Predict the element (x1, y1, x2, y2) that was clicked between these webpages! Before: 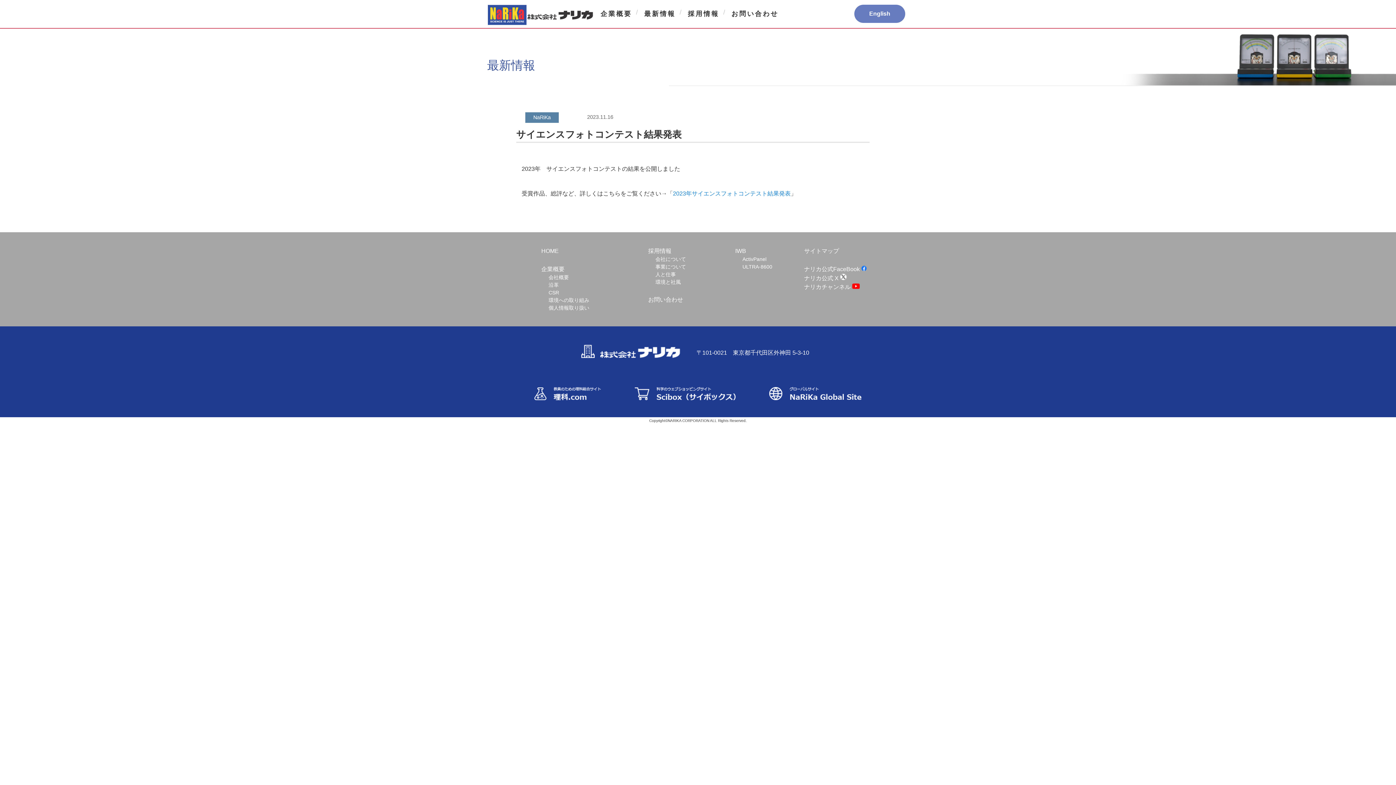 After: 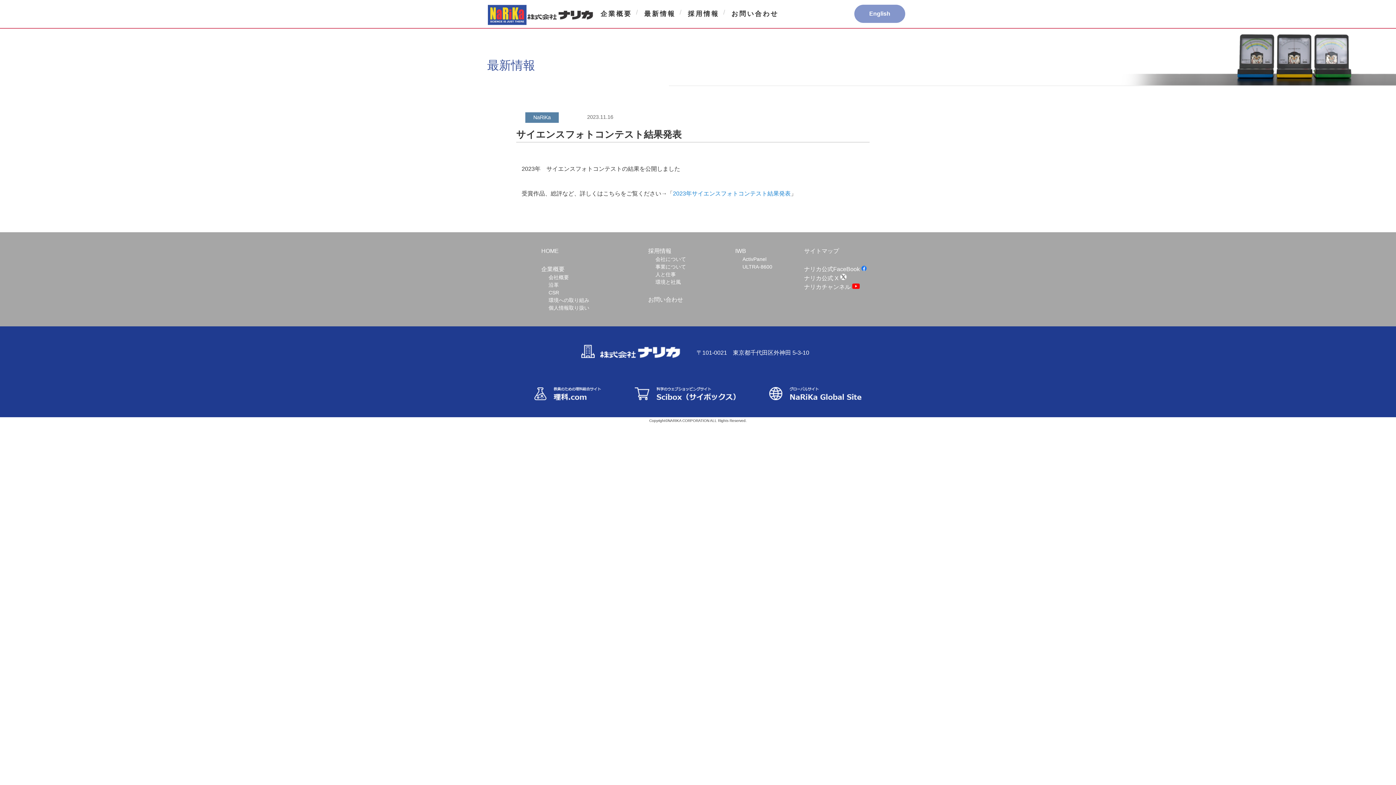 Action: label: English bbox: (850, 2, 858, 25)